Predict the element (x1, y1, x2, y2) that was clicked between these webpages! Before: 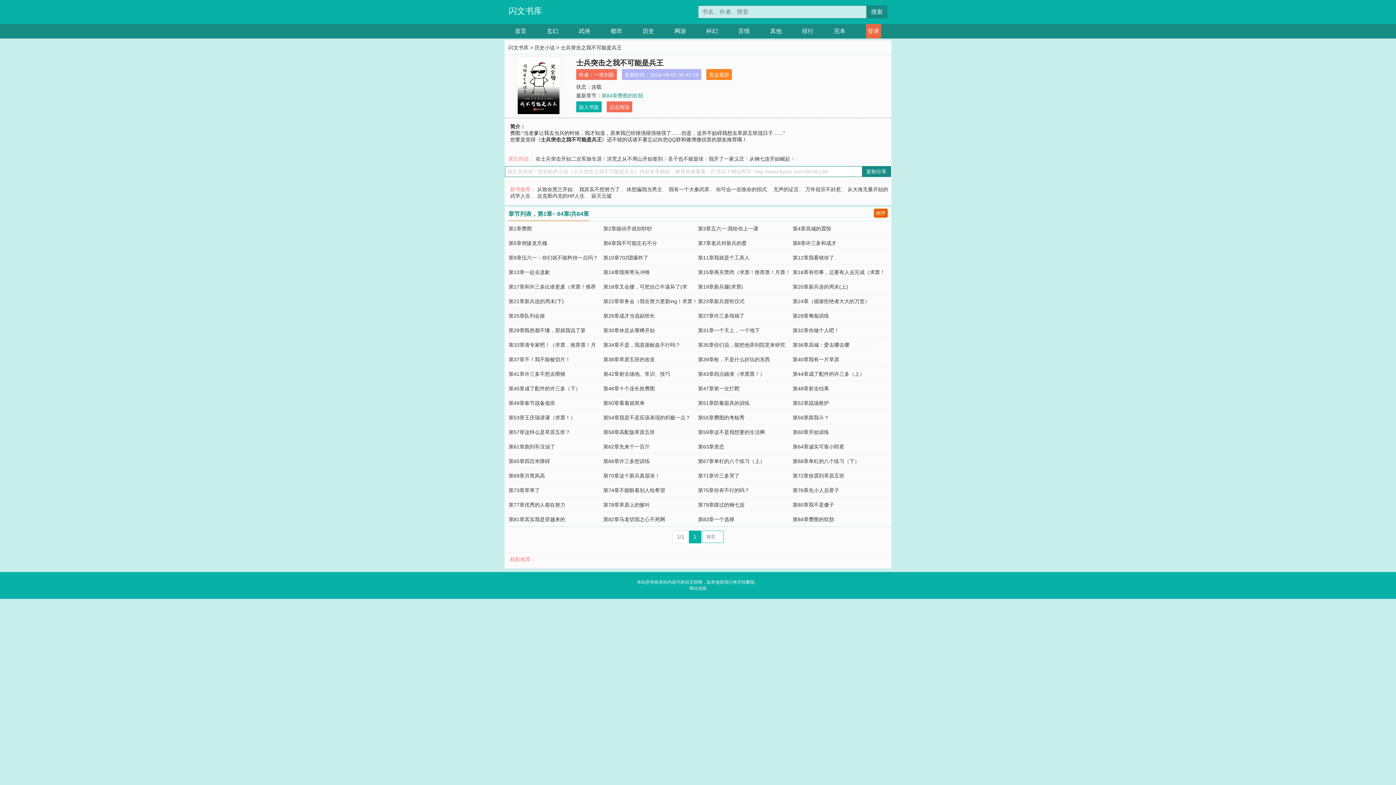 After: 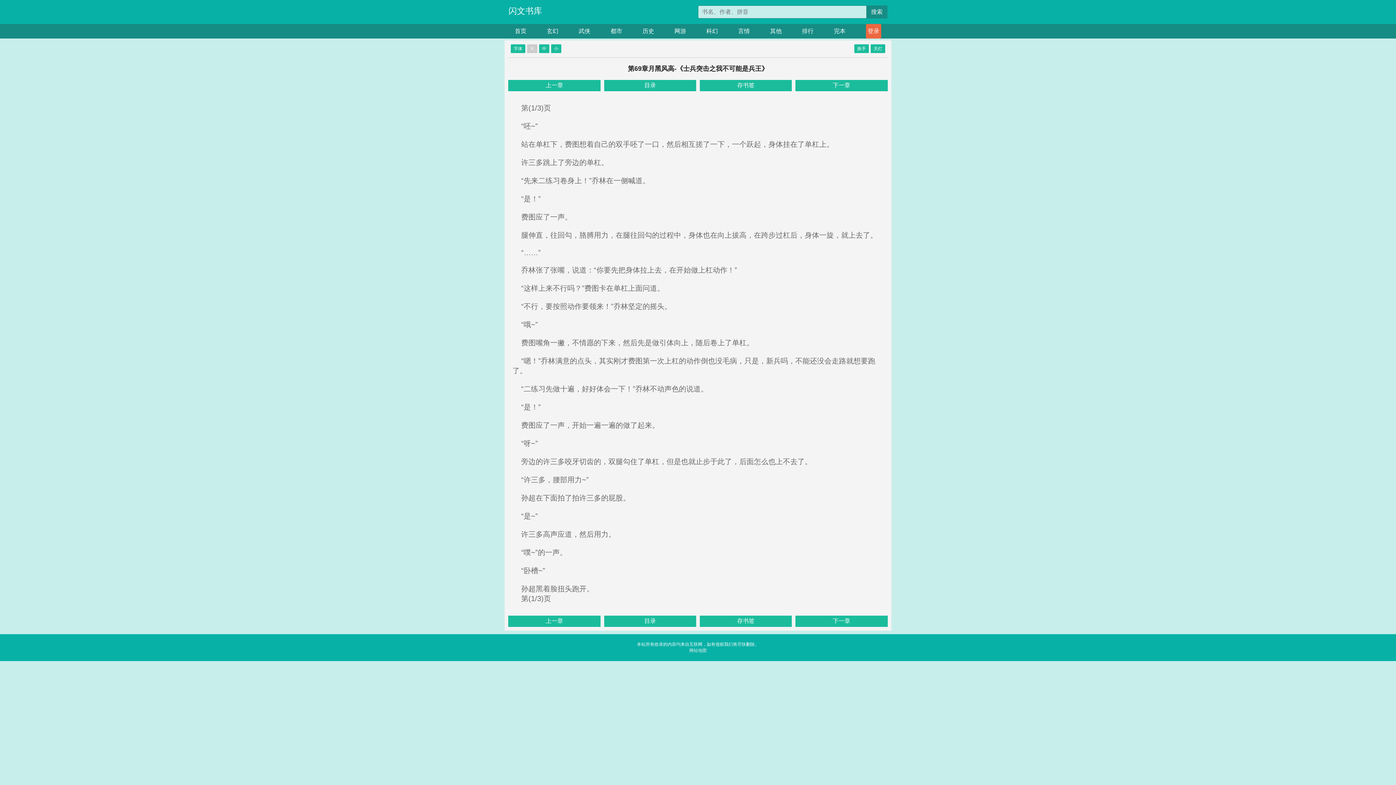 Action: label: 第69章月黑风高 bbox: (508, 473, 545, 479)